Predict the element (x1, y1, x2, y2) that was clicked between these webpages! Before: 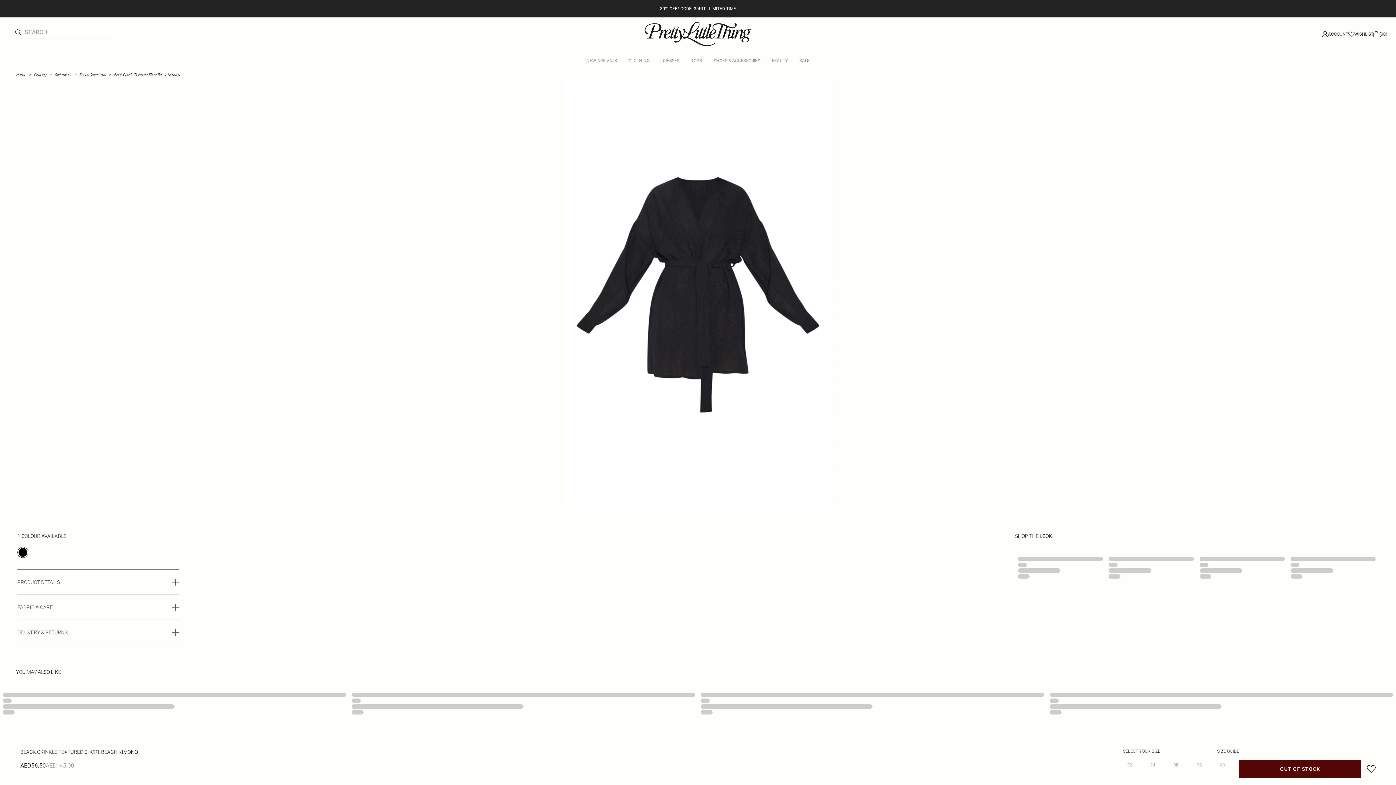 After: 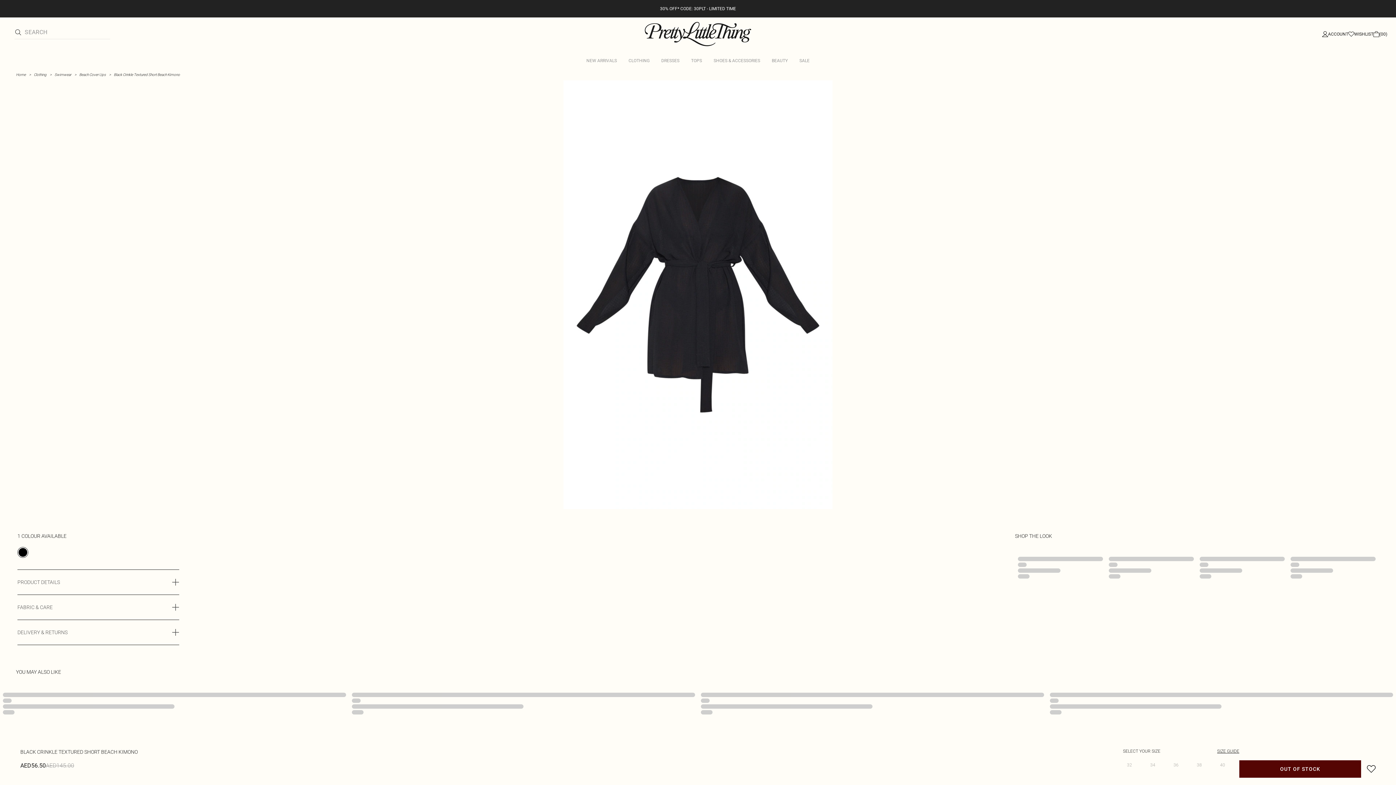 Action: label: Black Crinkle Textured Short Beach Kimono bbox: (113, 72, 180, 76)